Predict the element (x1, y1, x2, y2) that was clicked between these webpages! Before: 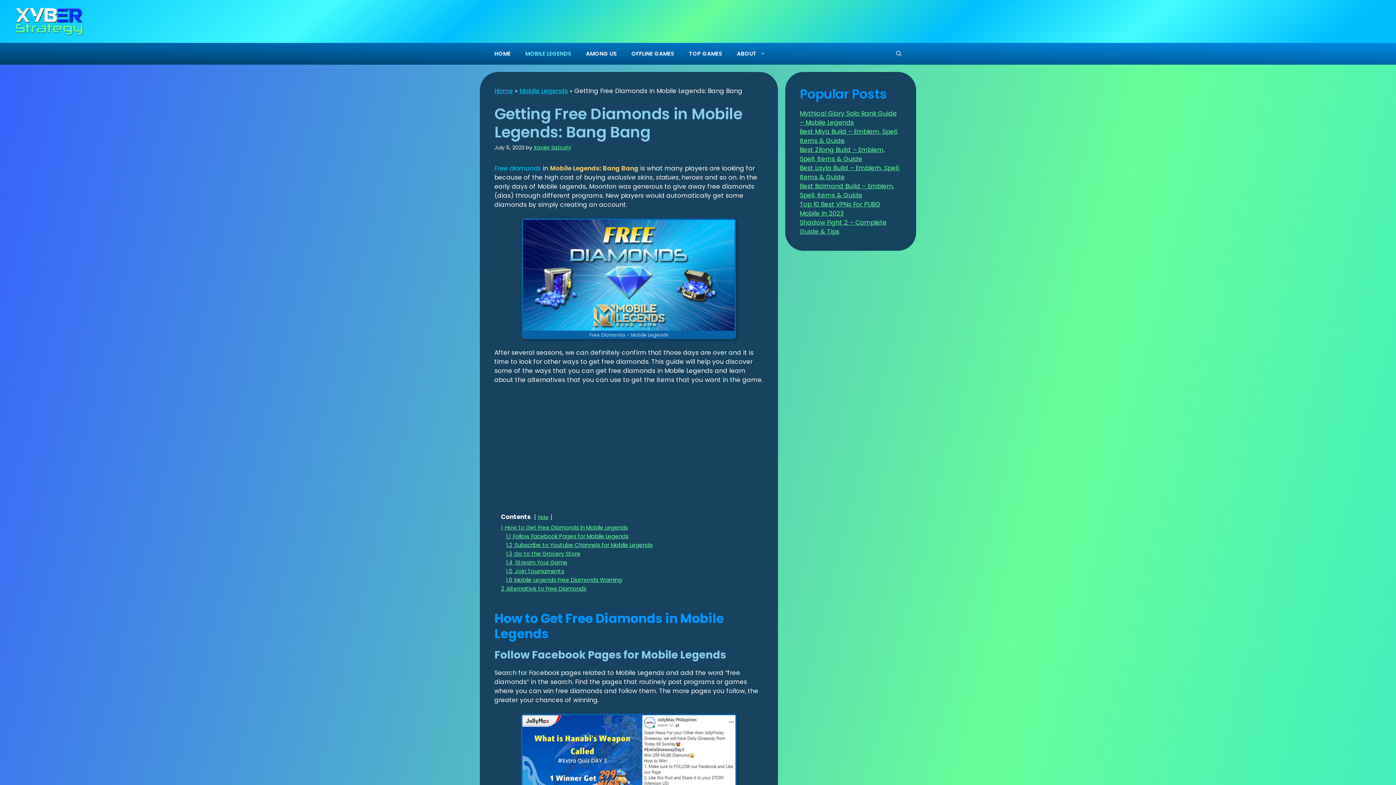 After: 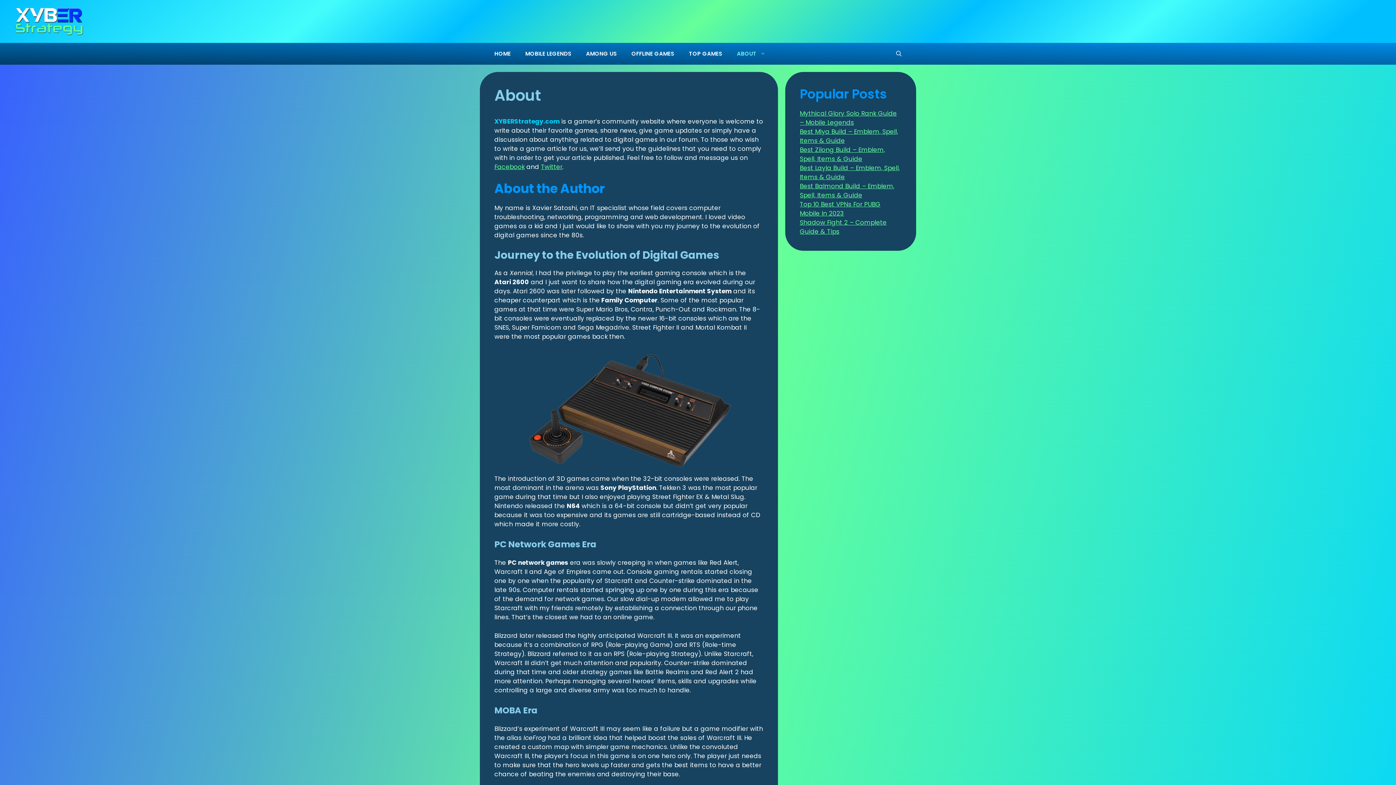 Action: label: ABOUT bbox: (729, 42, 773, 64)